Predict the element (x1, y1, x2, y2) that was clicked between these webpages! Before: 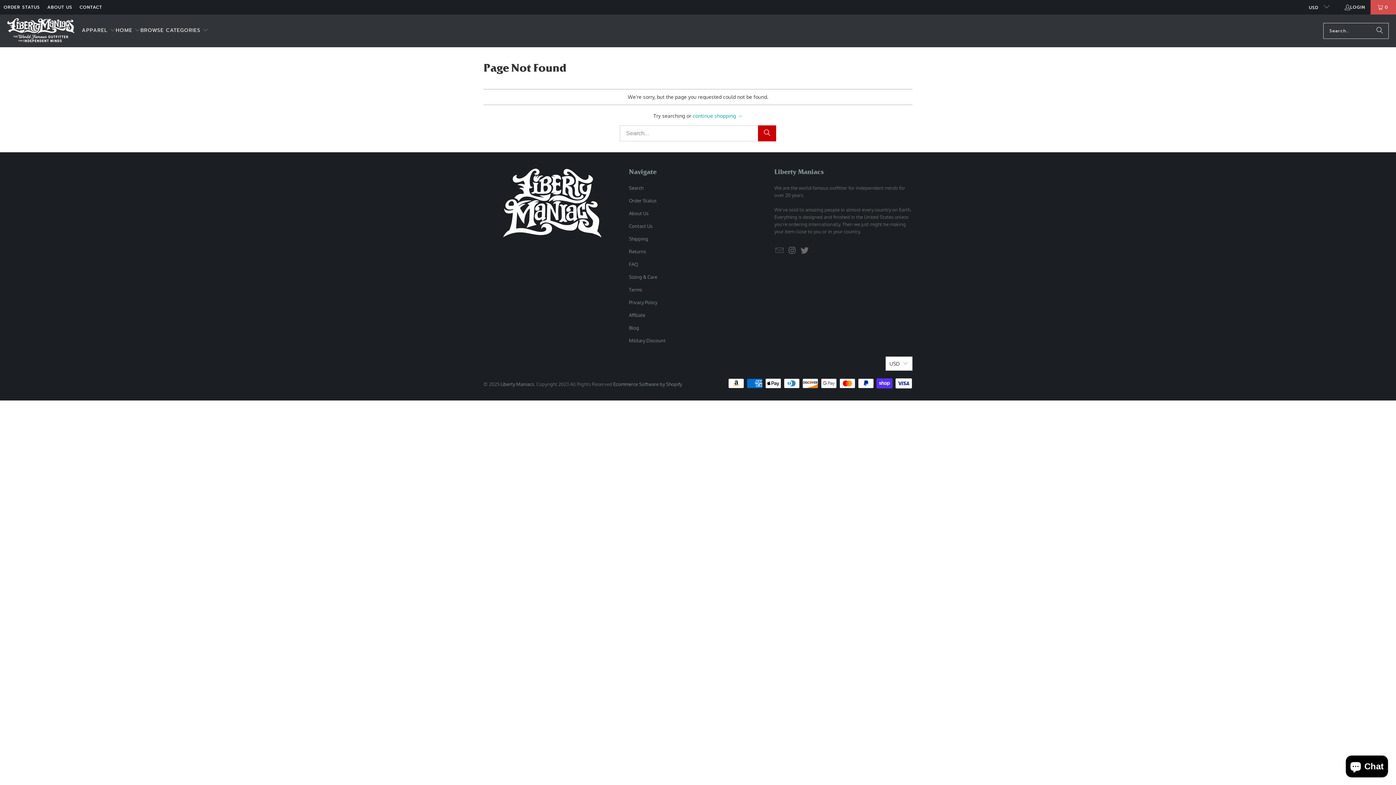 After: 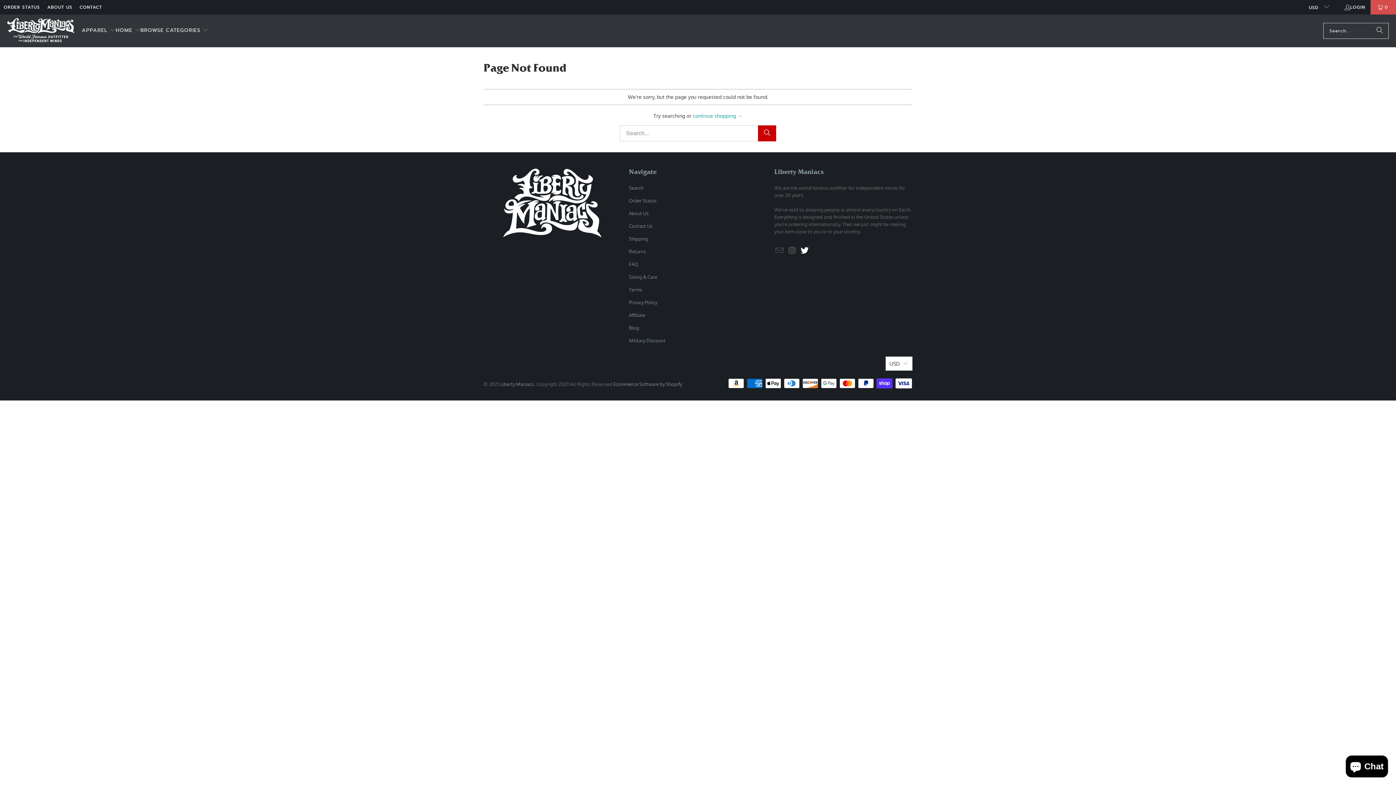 Action: bbox: (799, 246, 810, 254)